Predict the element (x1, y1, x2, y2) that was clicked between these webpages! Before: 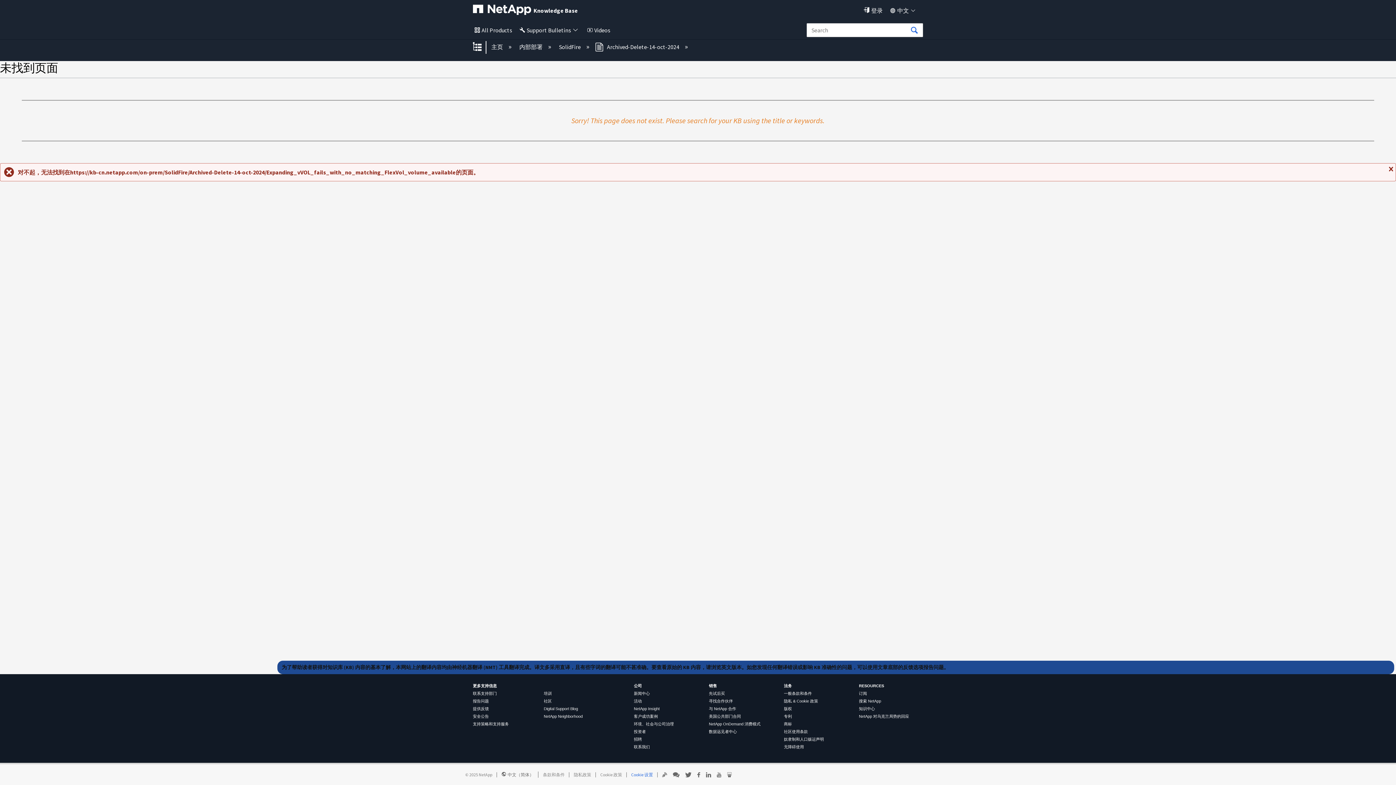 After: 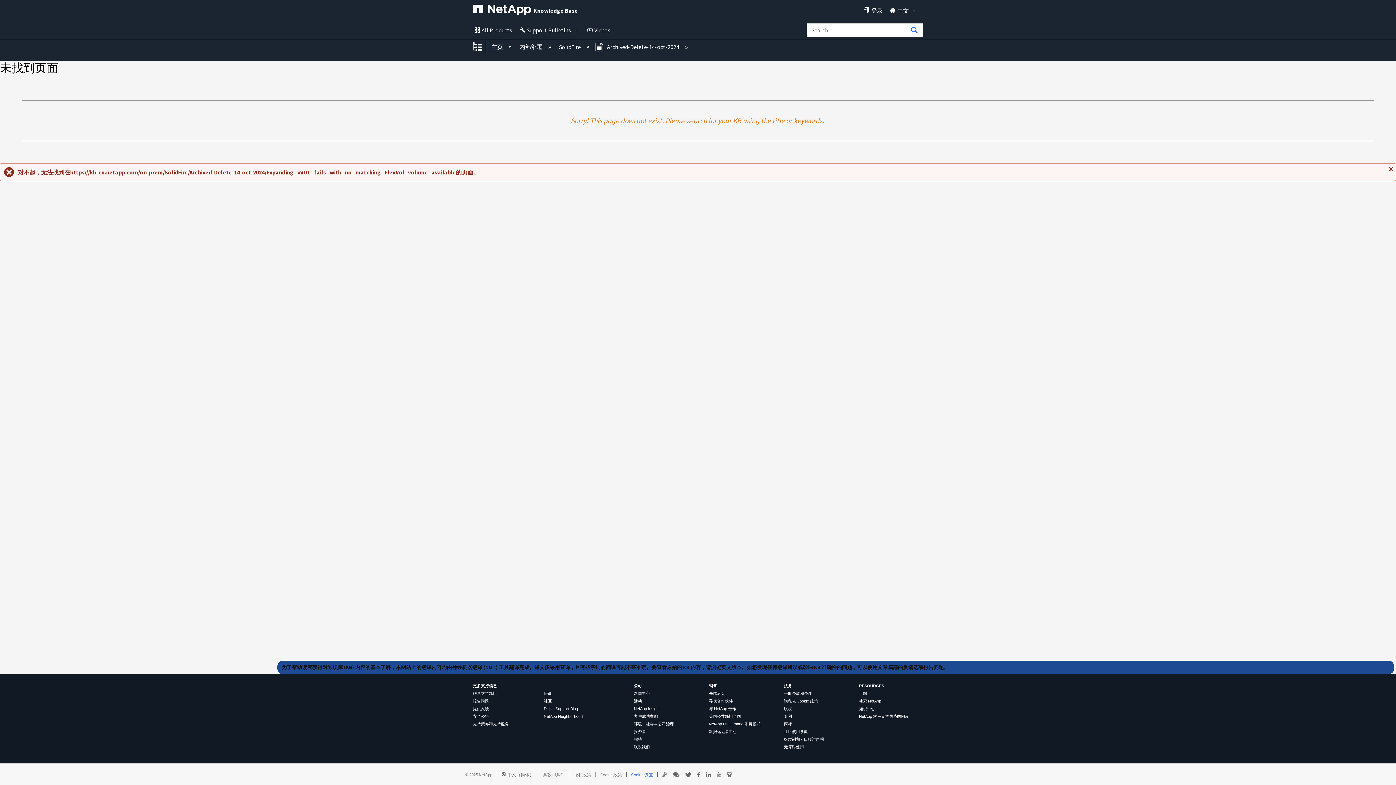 Action: bbox: (634, 722, 674, 726) label: 环境、社会与公司治理